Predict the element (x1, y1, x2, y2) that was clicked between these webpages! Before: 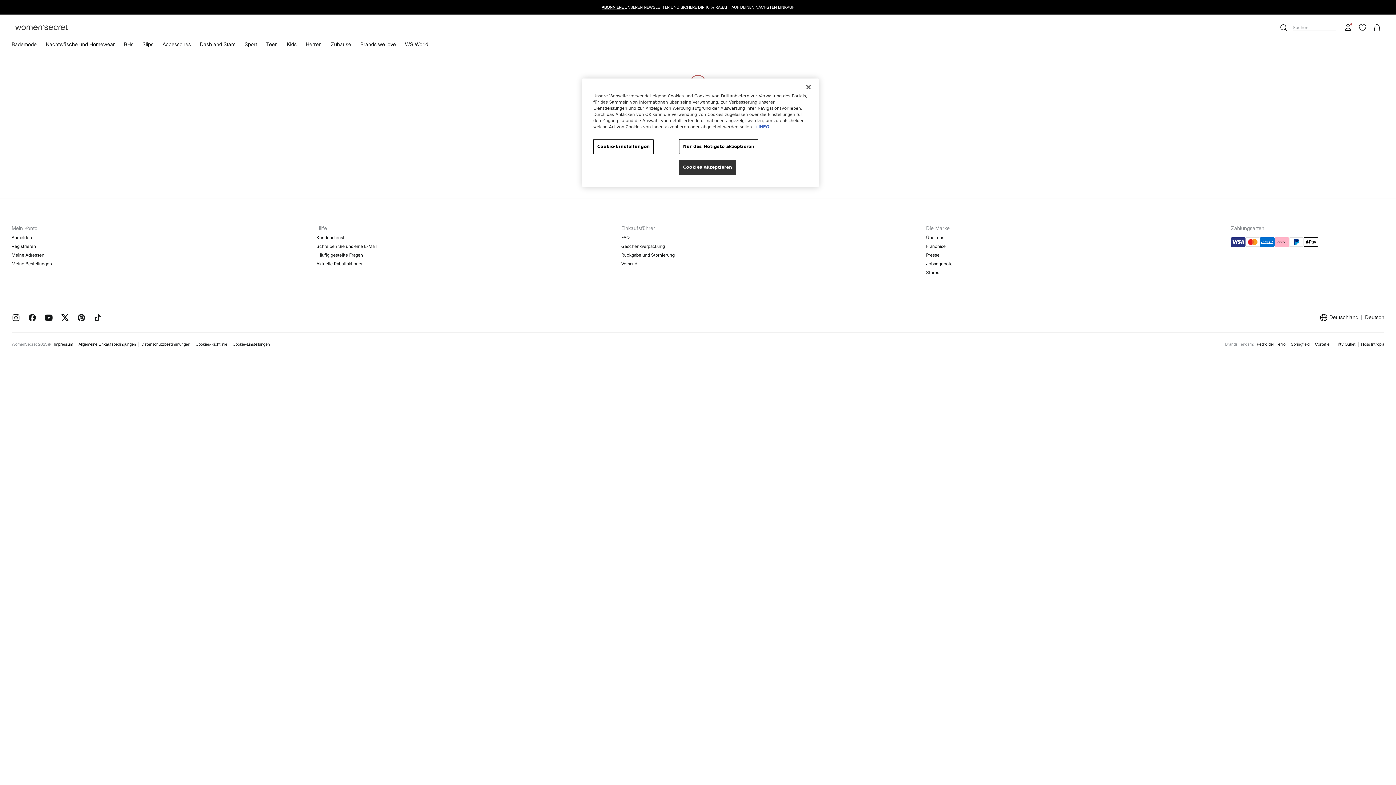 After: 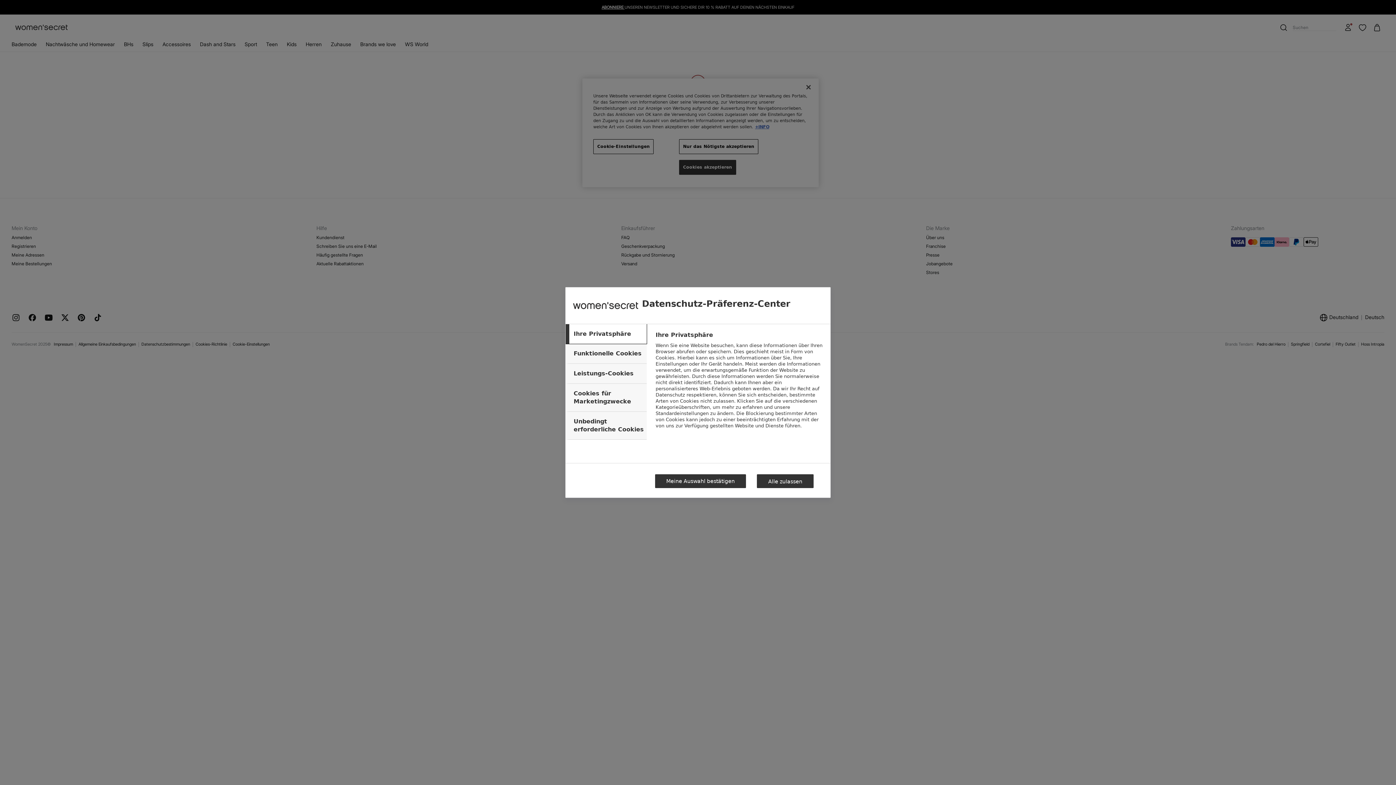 Action: label: Cookie-Einstellungen bbox: (232, 341, 269, 347)